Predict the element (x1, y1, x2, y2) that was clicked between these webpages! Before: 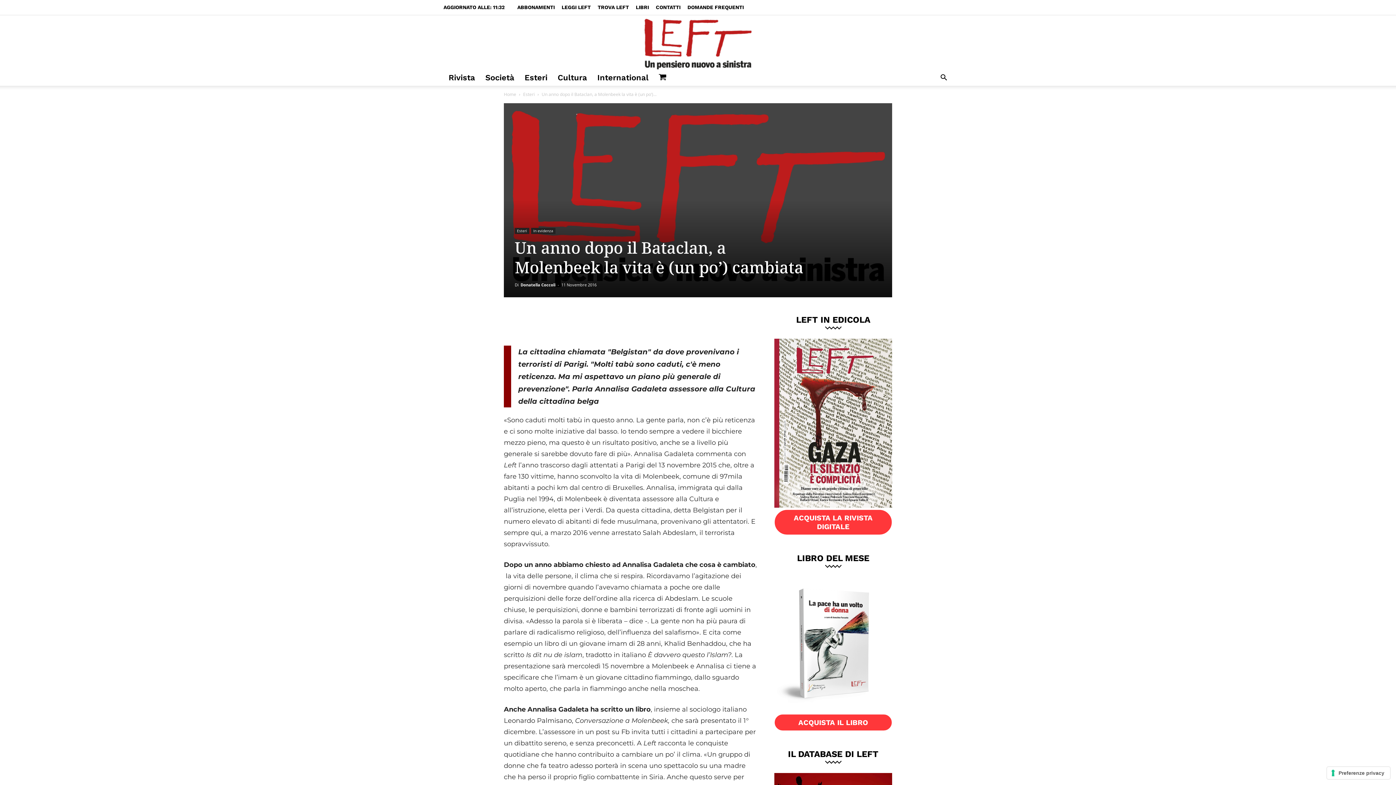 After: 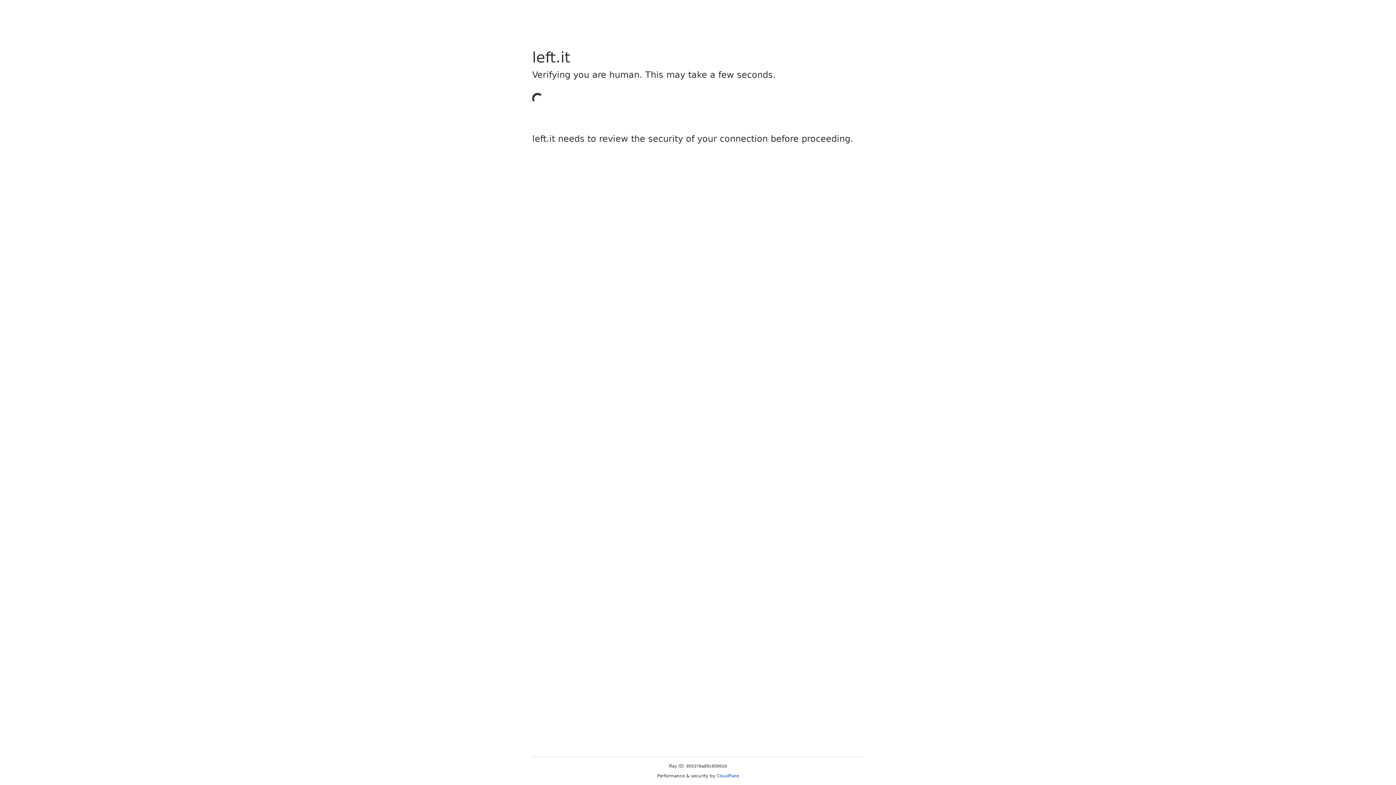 Action: bbox: (597, 4, 629, 10) label: TROVA LEFT